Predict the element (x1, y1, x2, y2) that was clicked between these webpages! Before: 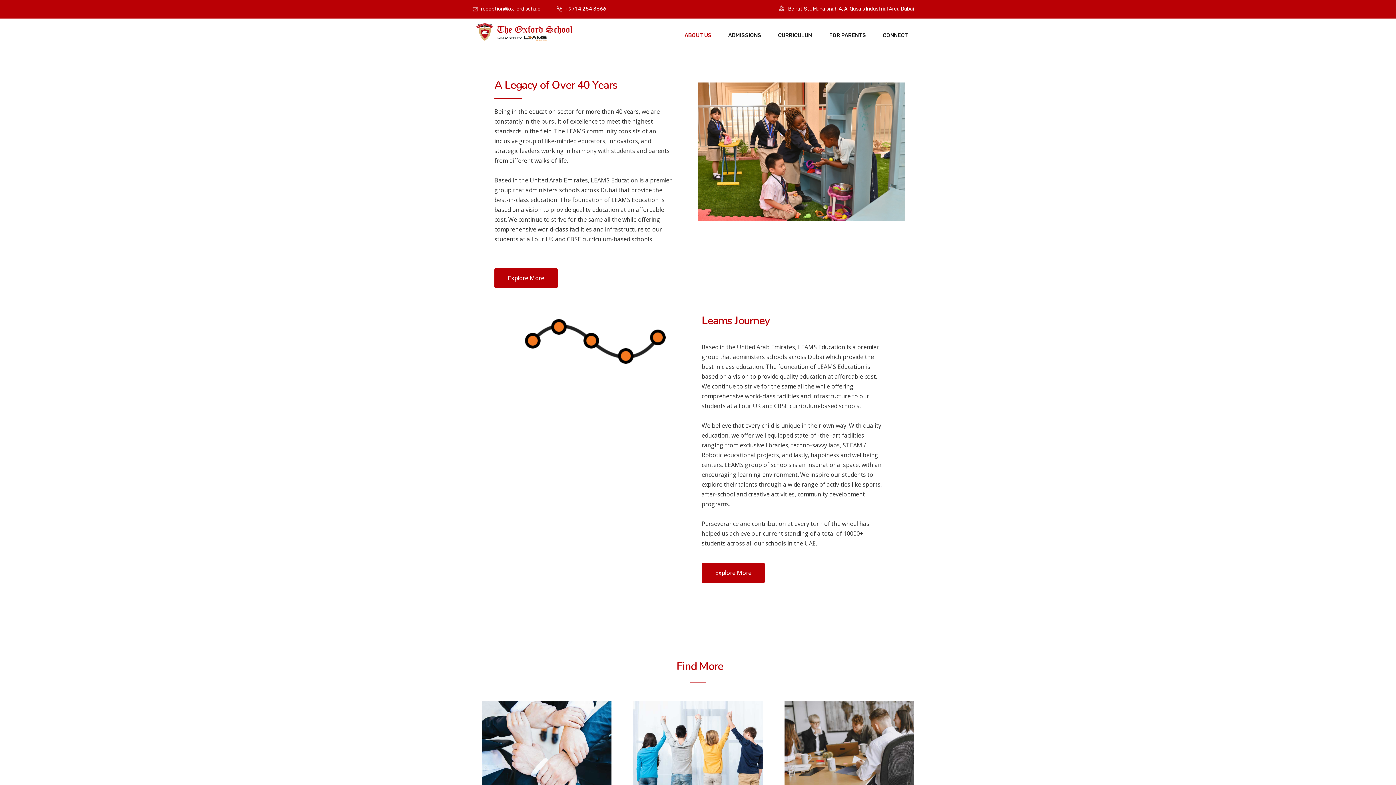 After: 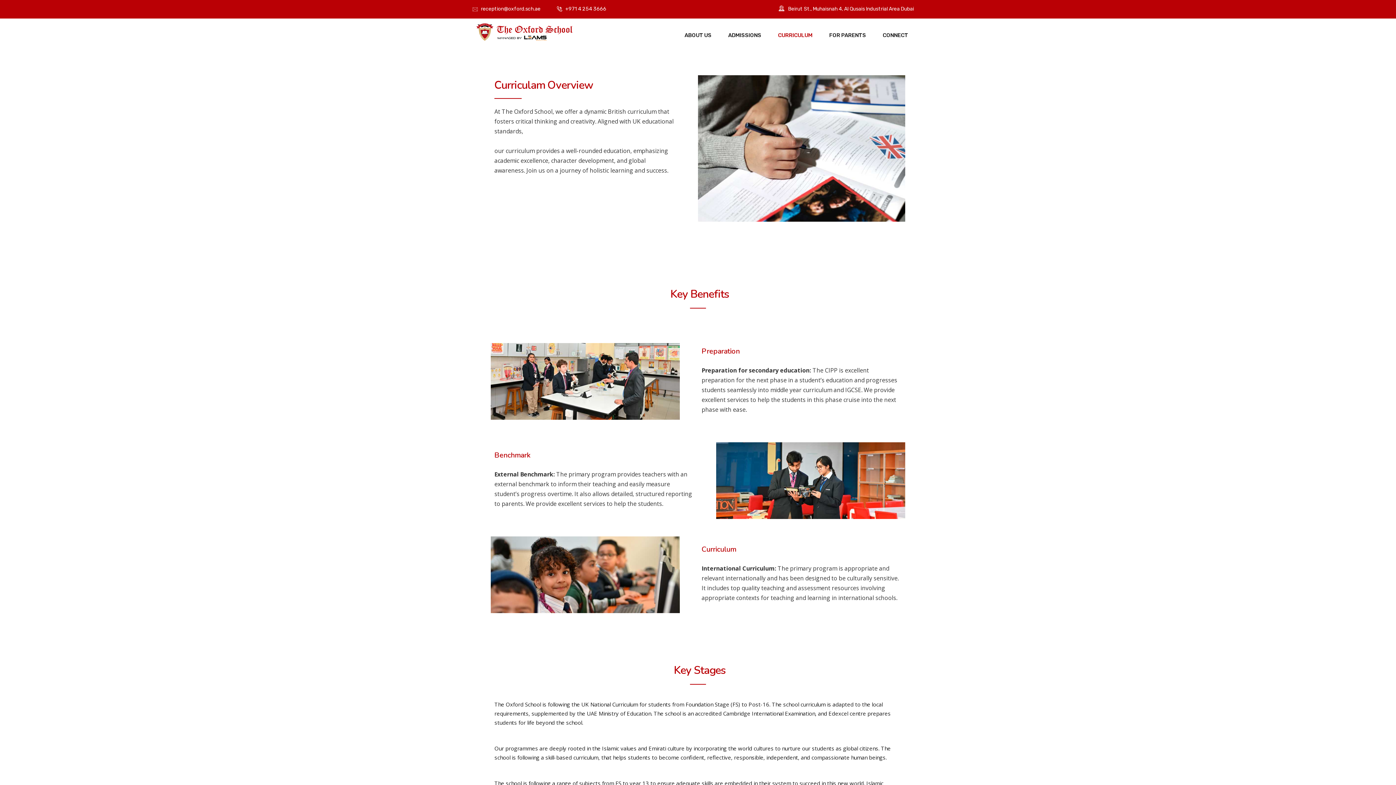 Action: label: CURRICULUM bbox: (778, 30, 818, 40)